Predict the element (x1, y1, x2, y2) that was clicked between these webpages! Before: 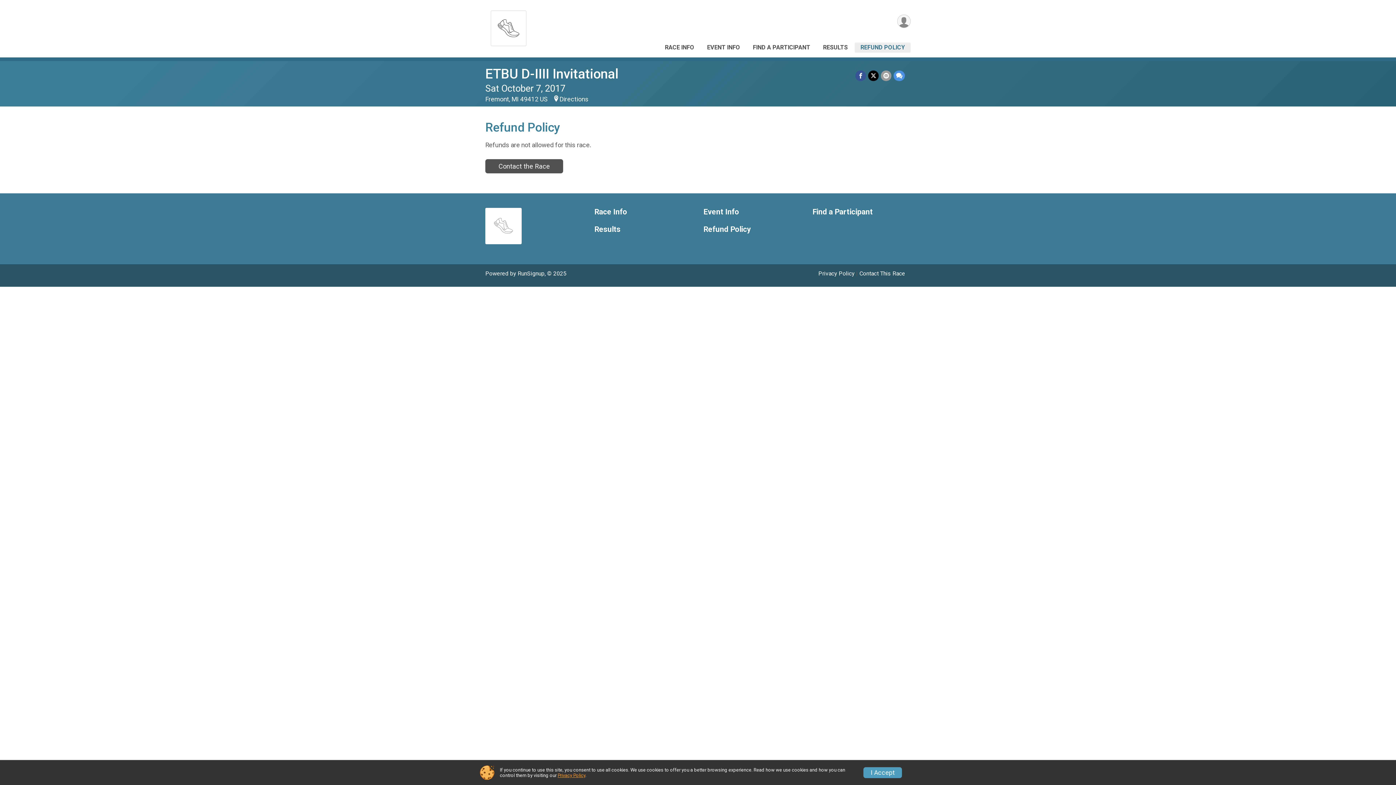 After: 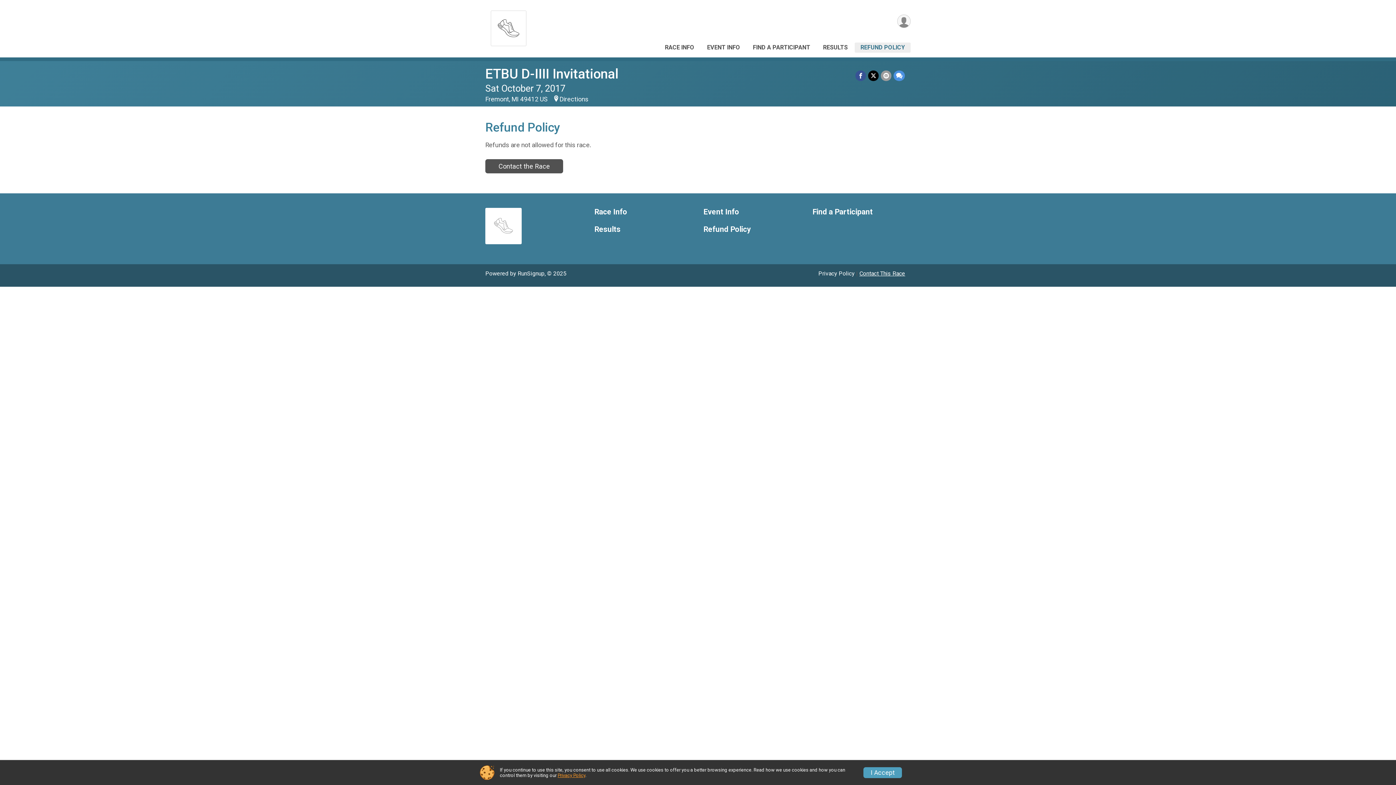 Action: label: Contact This Race bbox: (859, 270, 905, 276)